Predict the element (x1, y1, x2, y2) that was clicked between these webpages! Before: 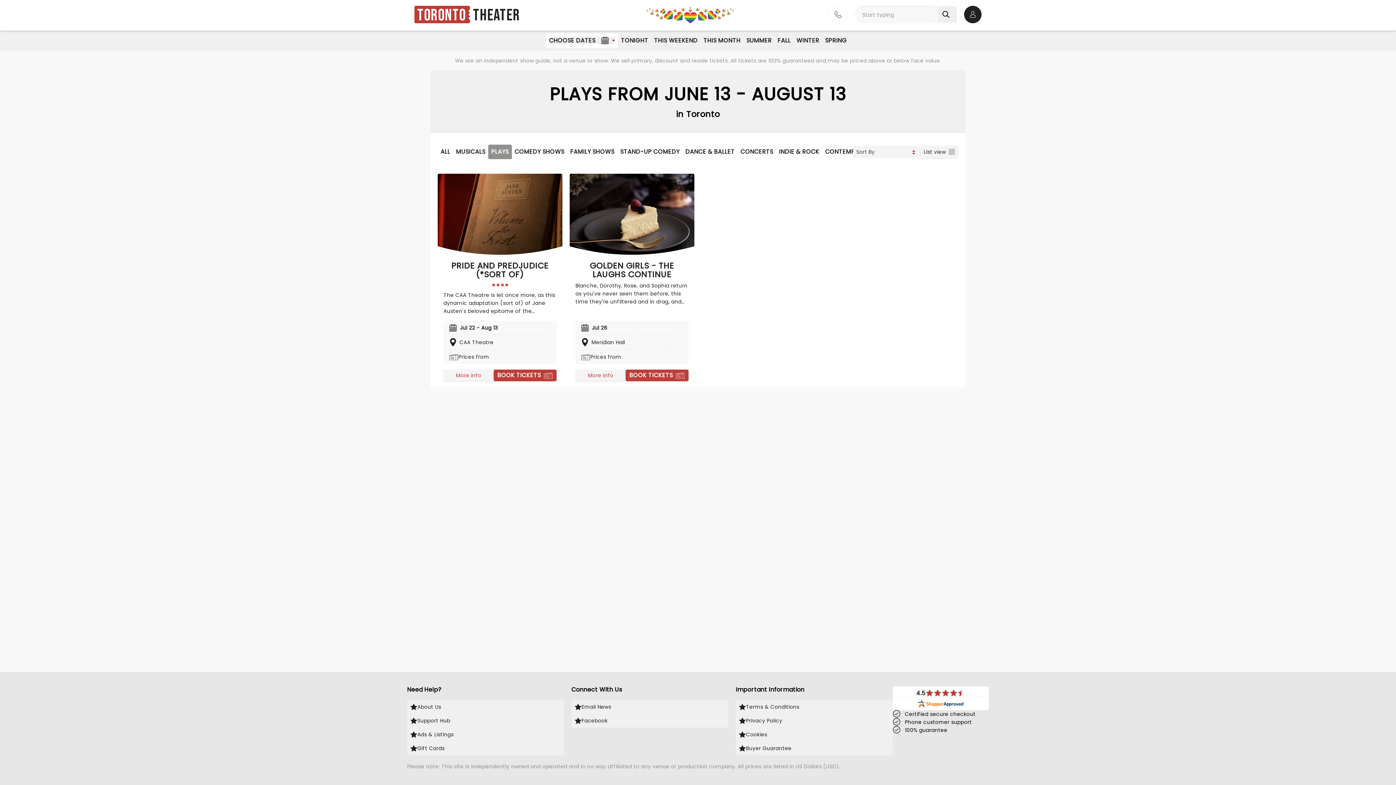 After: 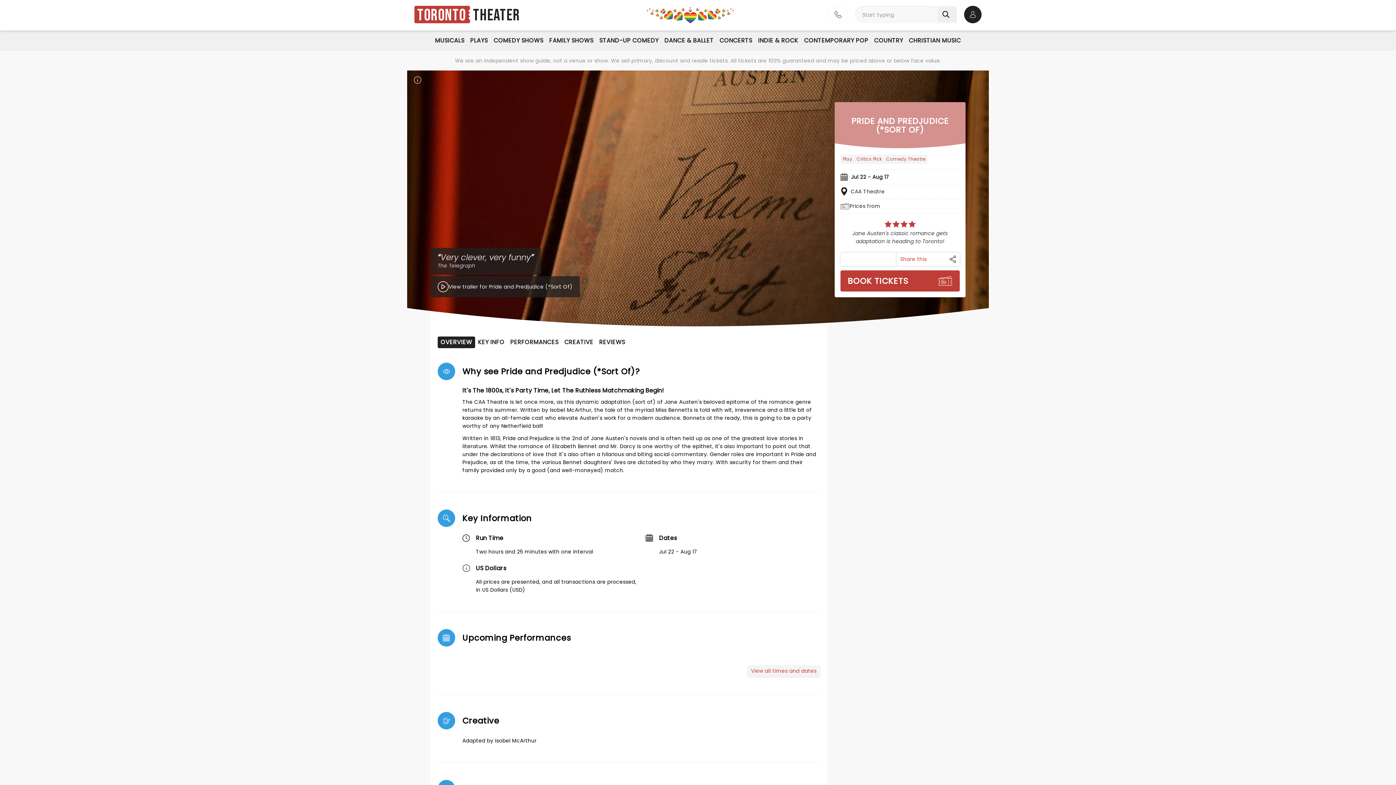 Action: bbox: (443, 369, 493, 381) label: Read more about Pride and Predjudice (*Sort Of)